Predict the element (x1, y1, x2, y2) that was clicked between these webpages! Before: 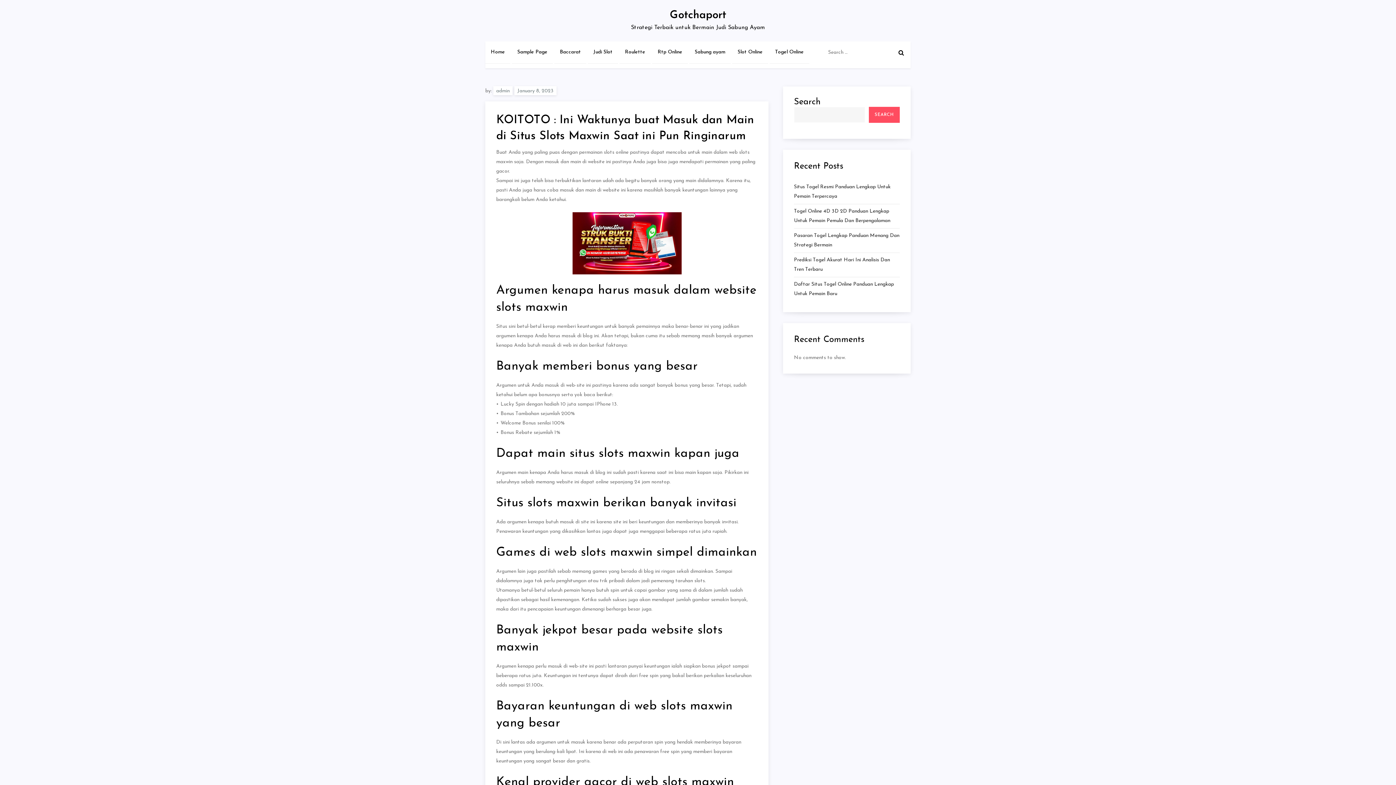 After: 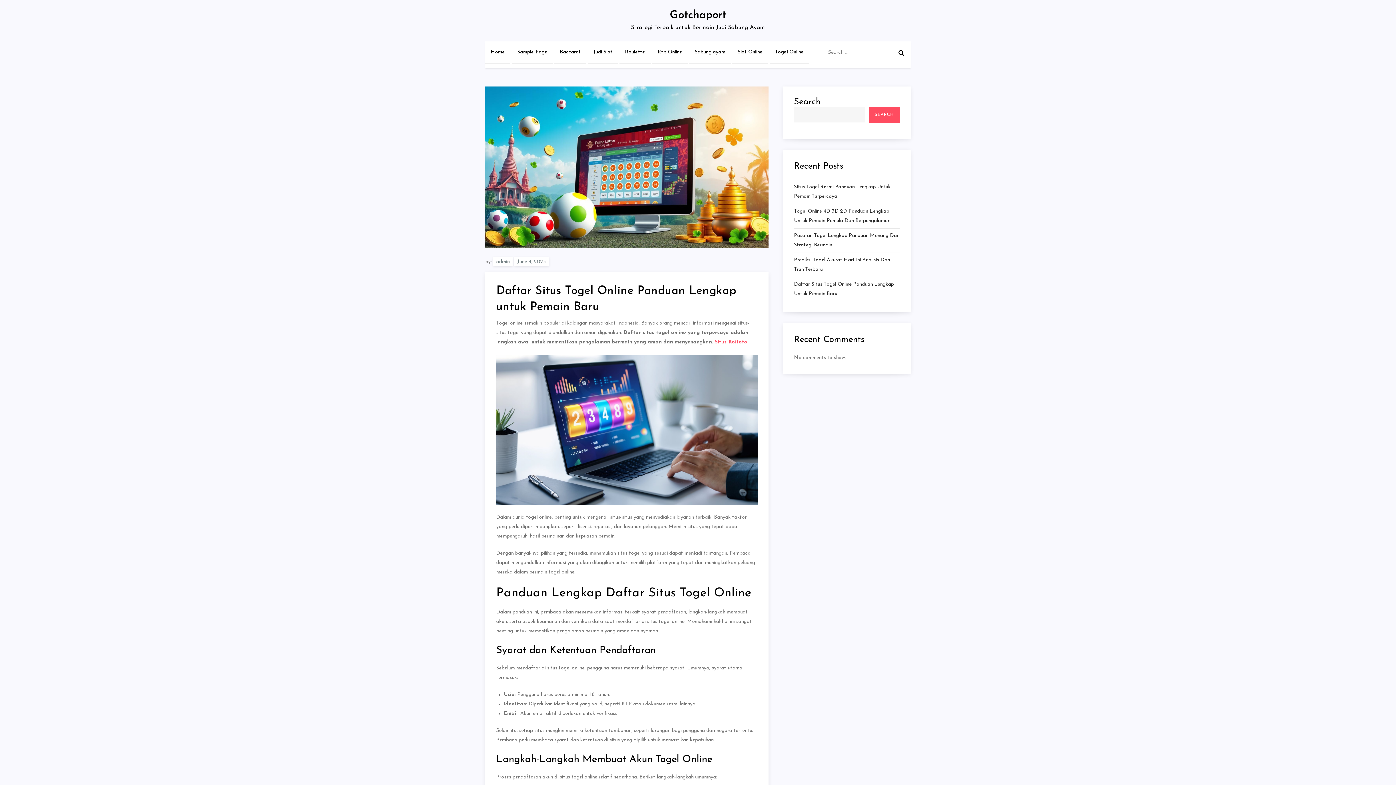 Action: bbox: (794, 280, 900, 298) label: Daftar Situs Togel Online Panduan Lengkap Untuk Pemain Baru